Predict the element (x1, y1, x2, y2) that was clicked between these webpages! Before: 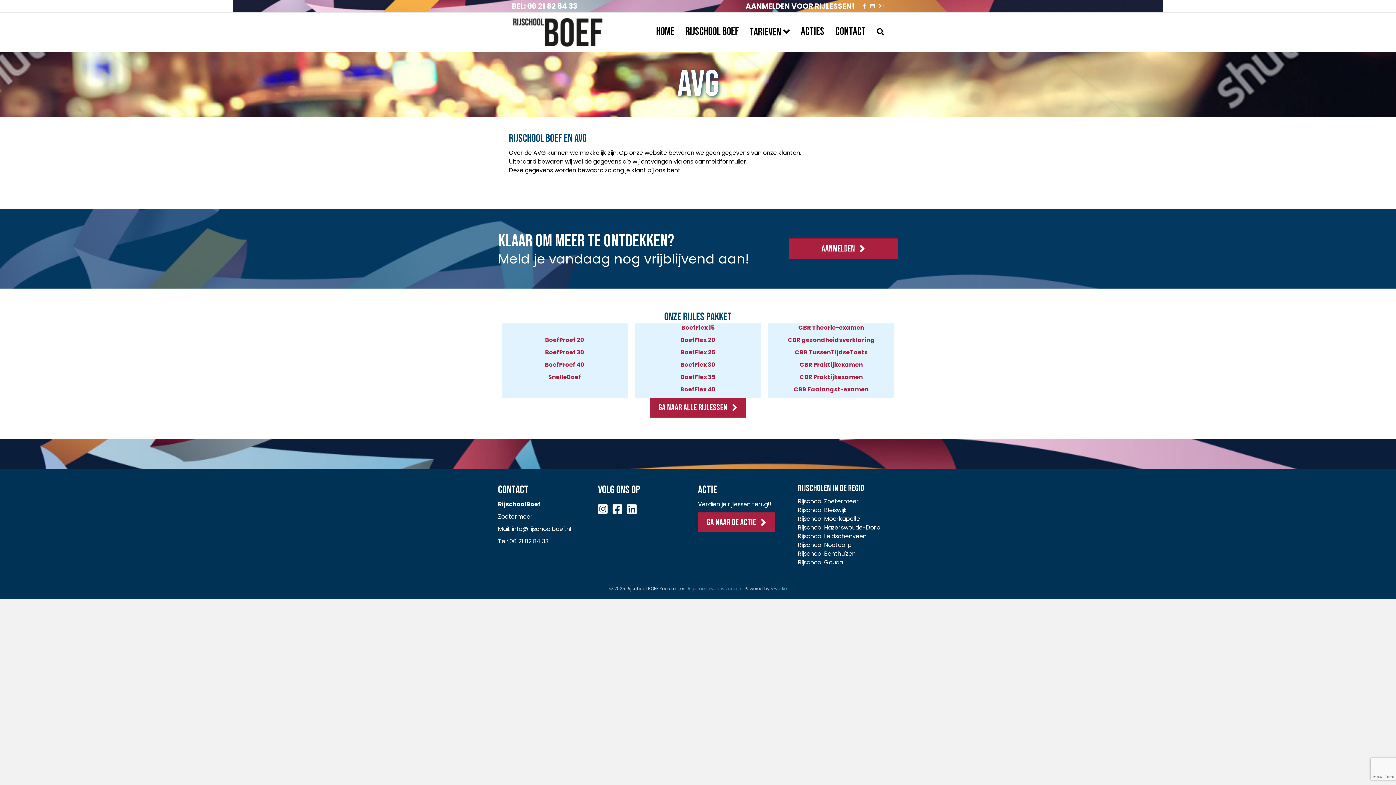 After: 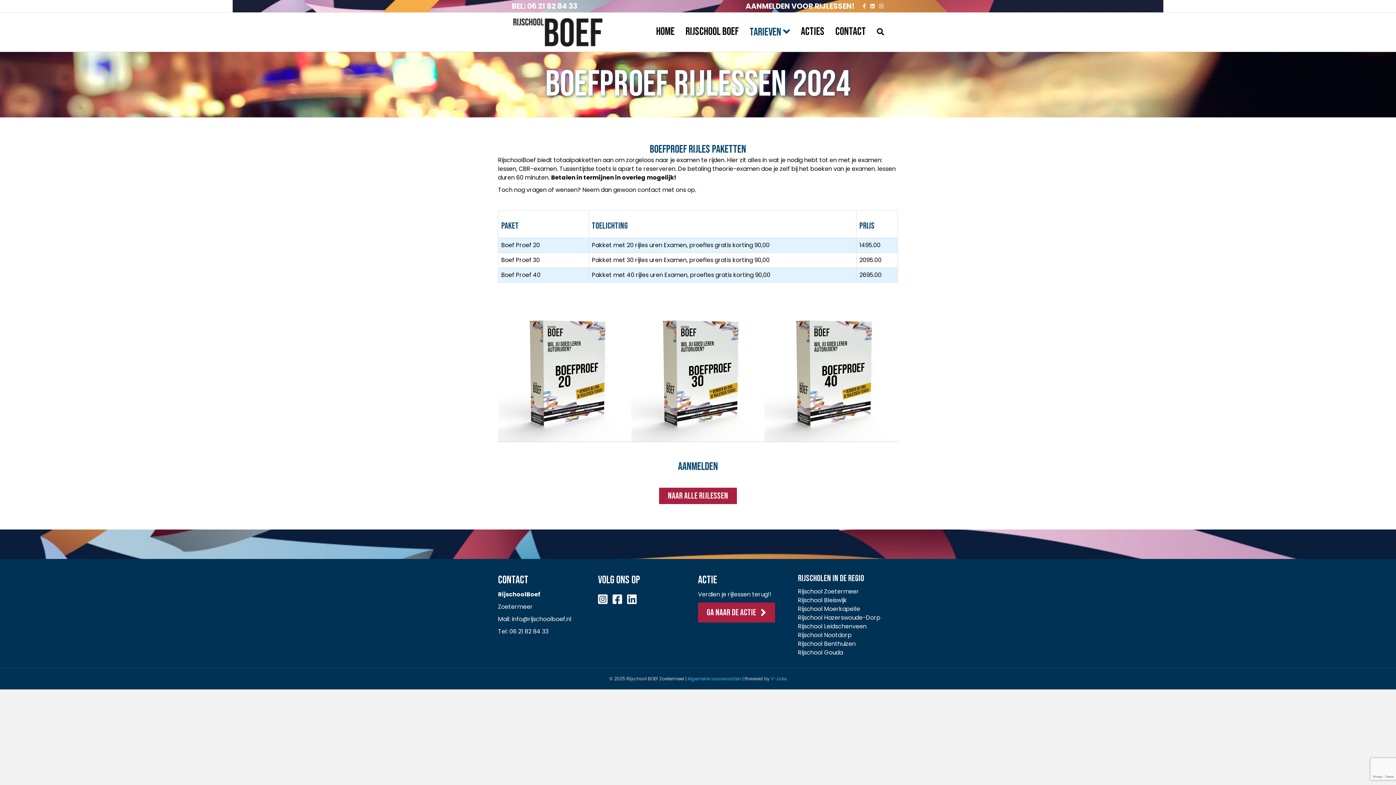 Action: label: BoefProef 30 bbox: (545, 348, 584, 356)